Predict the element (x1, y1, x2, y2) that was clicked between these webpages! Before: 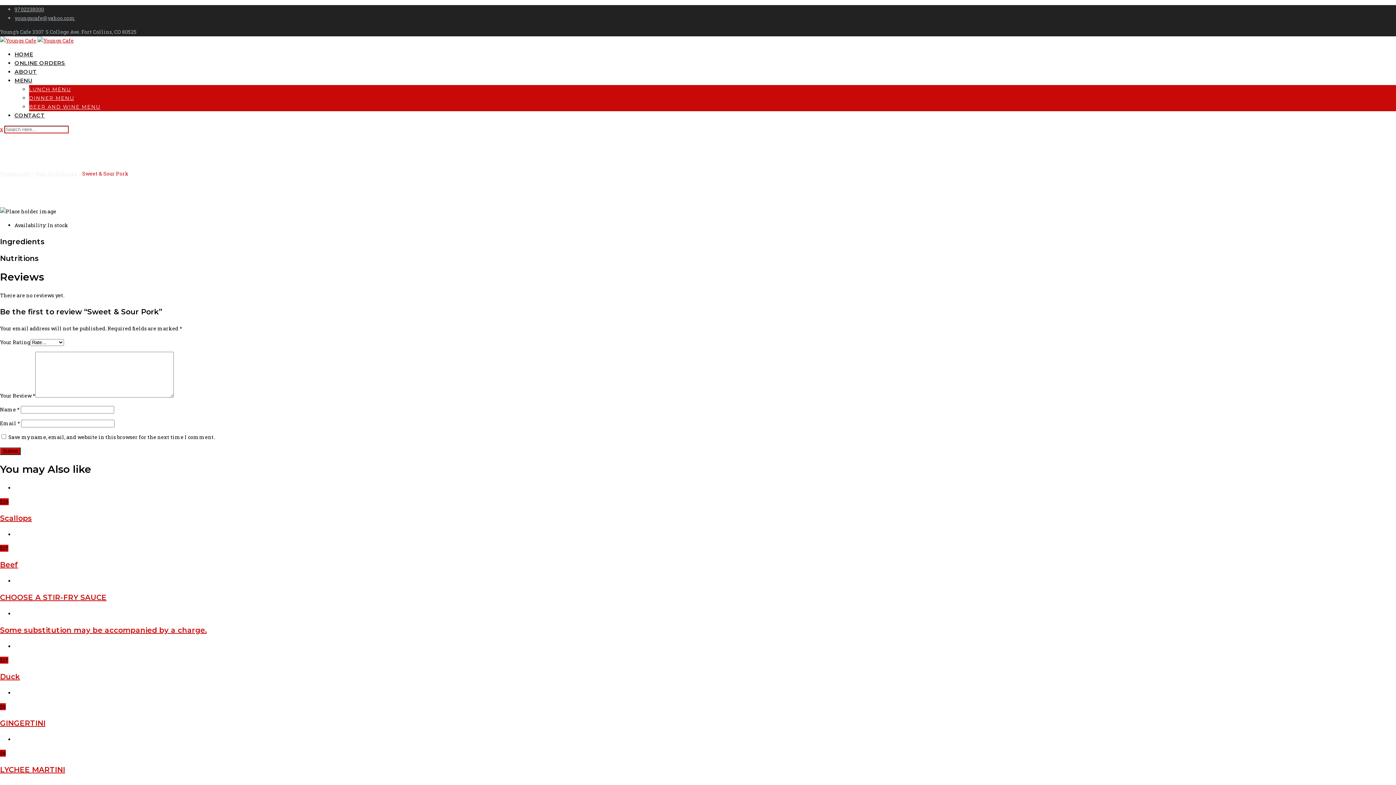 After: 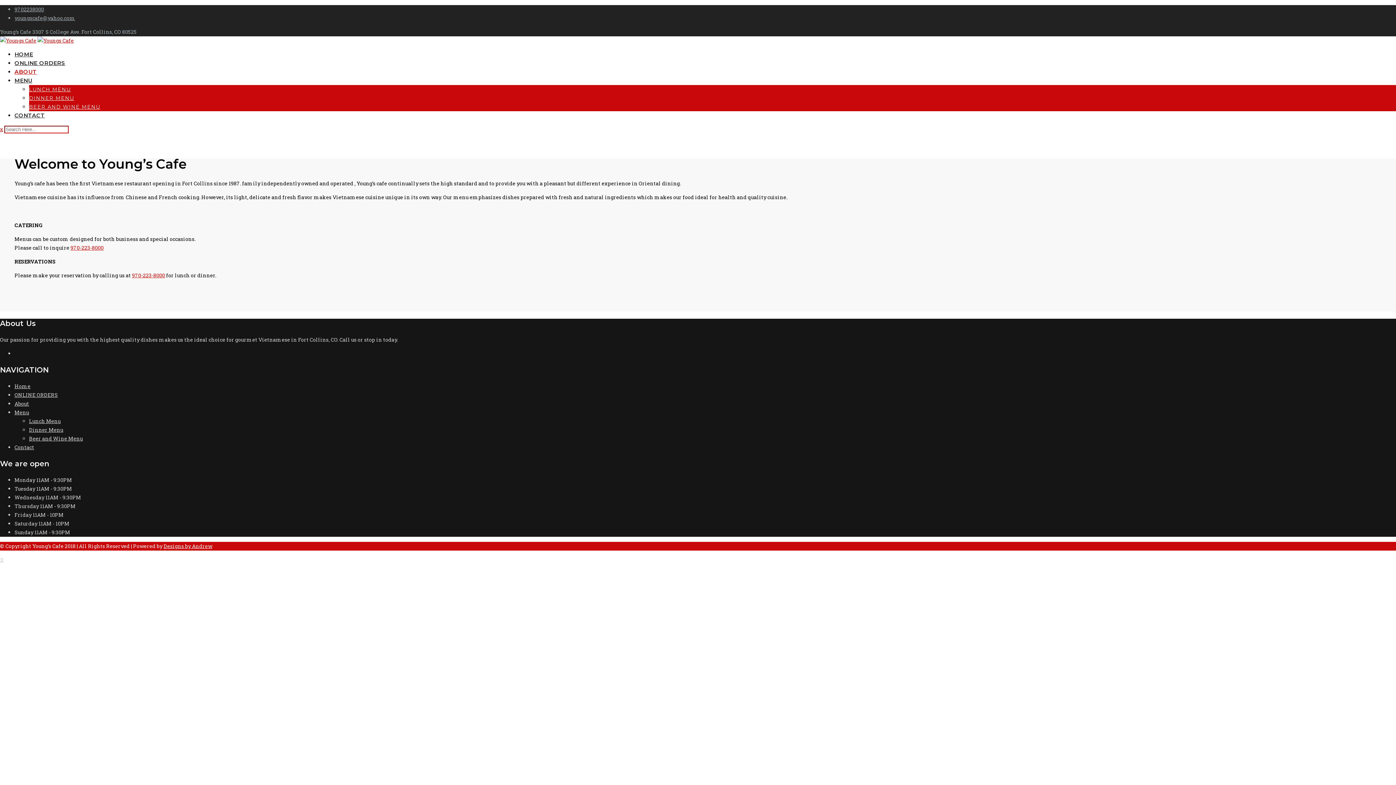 Action: bbox: (14, 68, 37, 75) label: ABOUT